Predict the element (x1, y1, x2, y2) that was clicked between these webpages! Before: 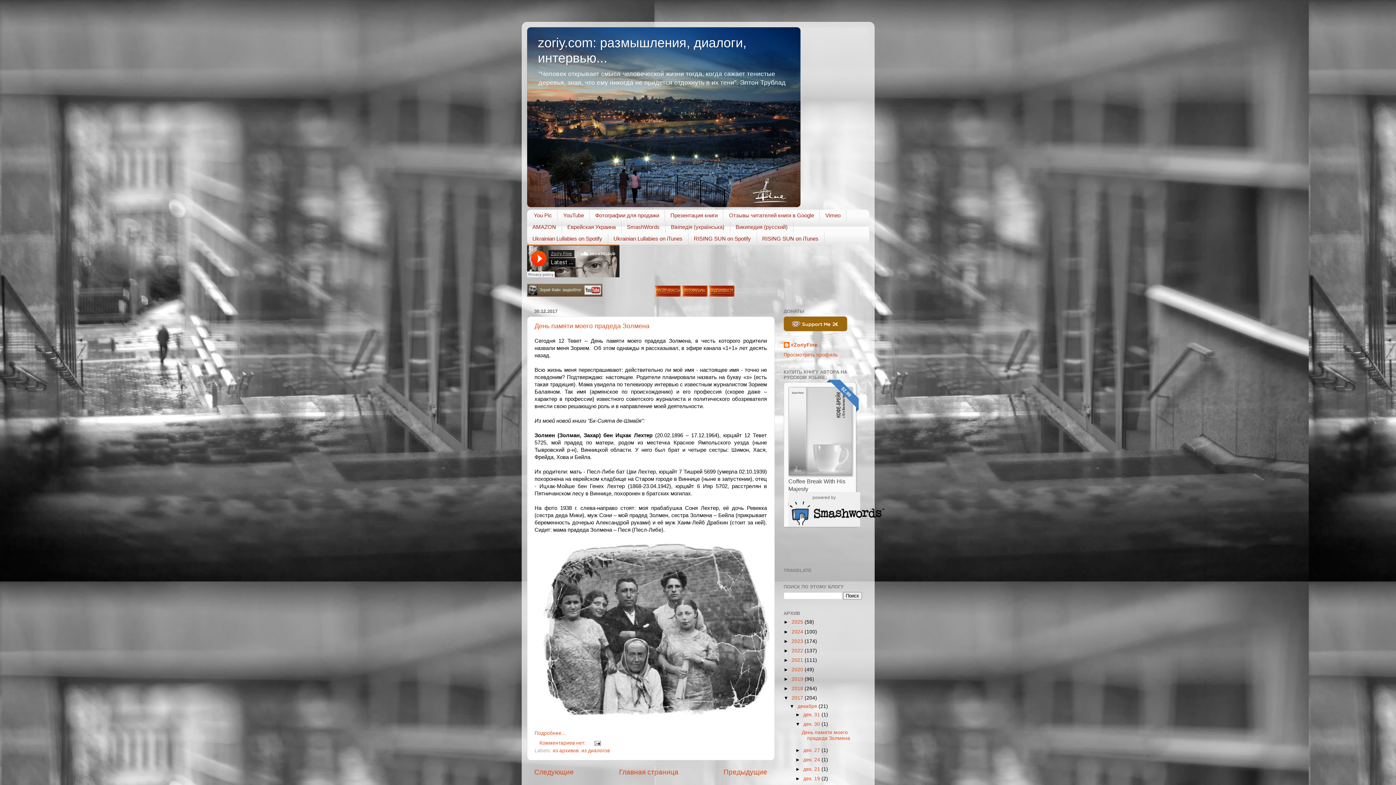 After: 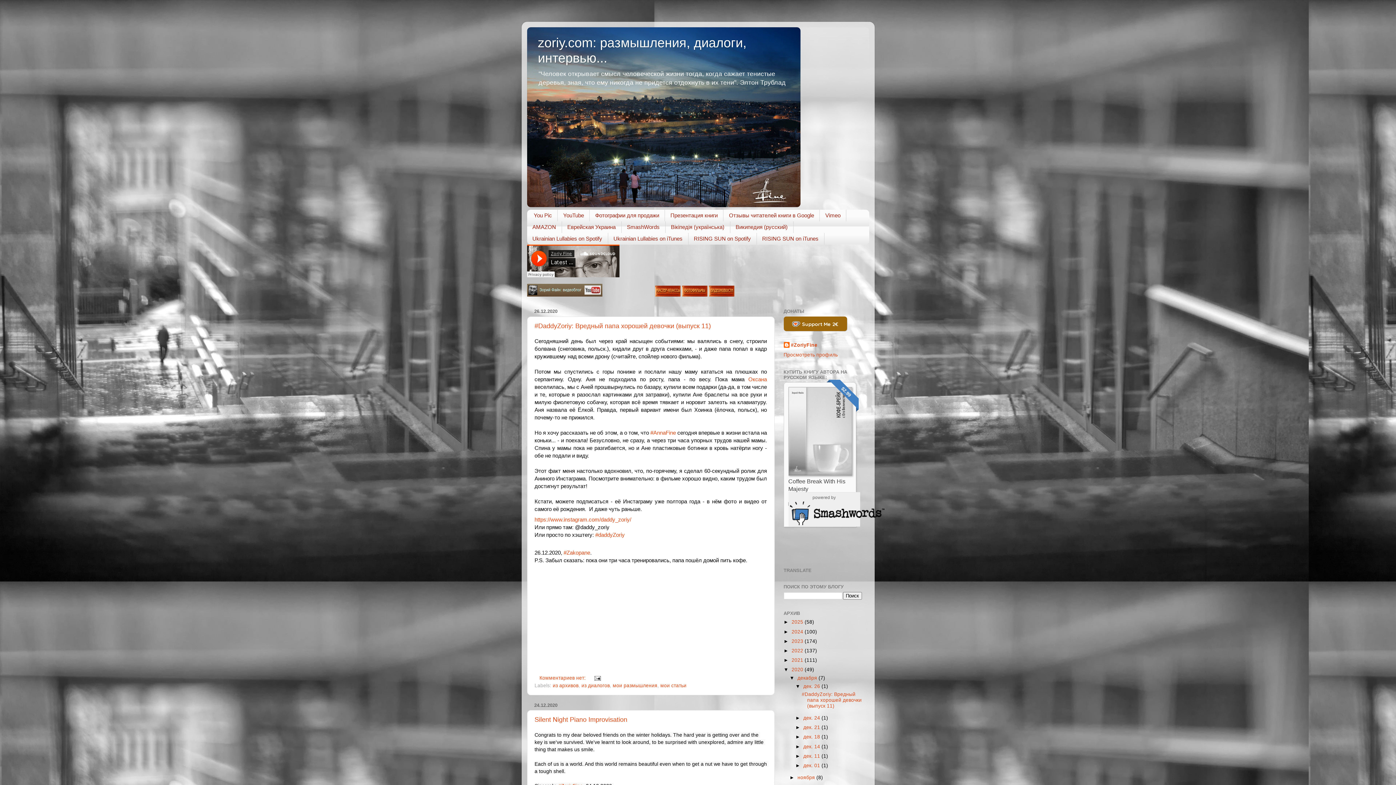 Action: label: 2020  bbox: (791, 667, 804, 672)